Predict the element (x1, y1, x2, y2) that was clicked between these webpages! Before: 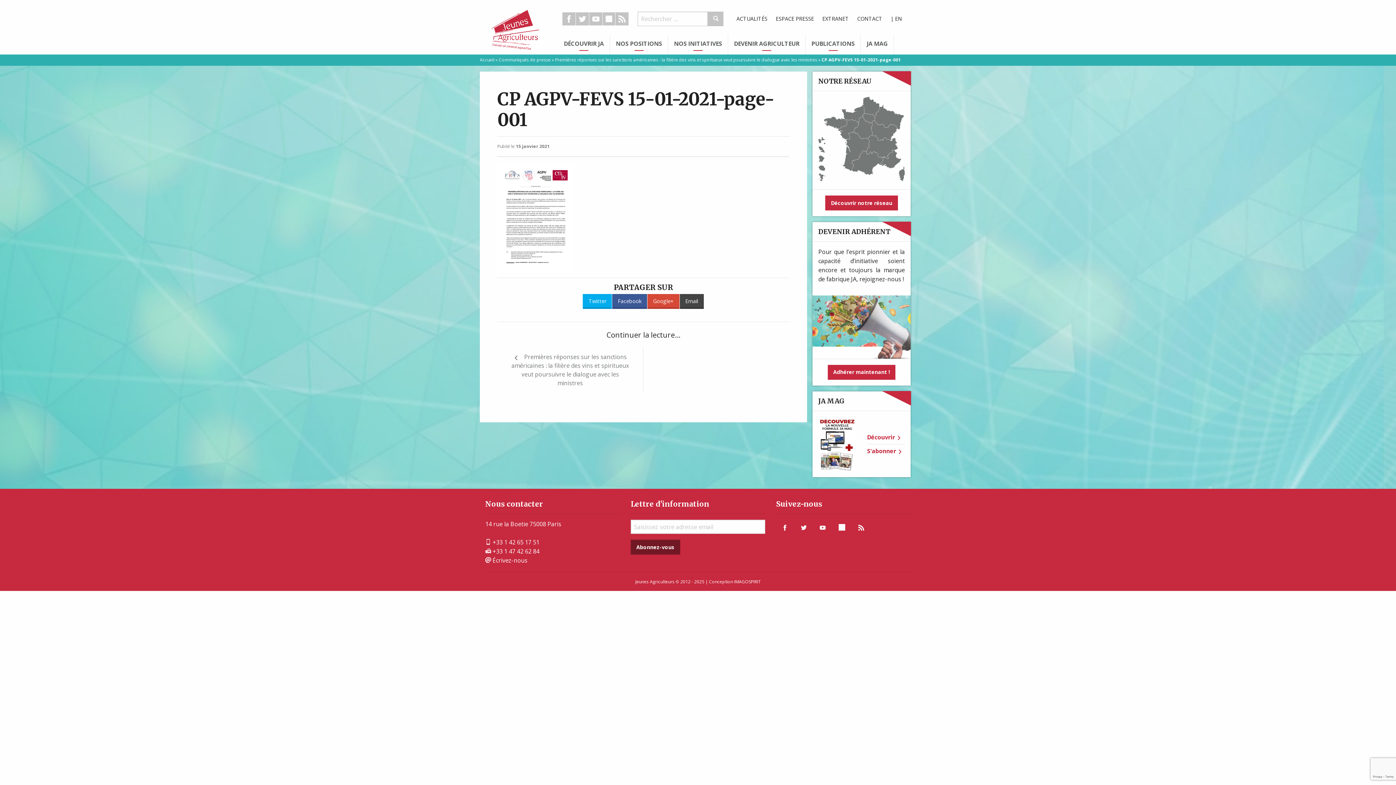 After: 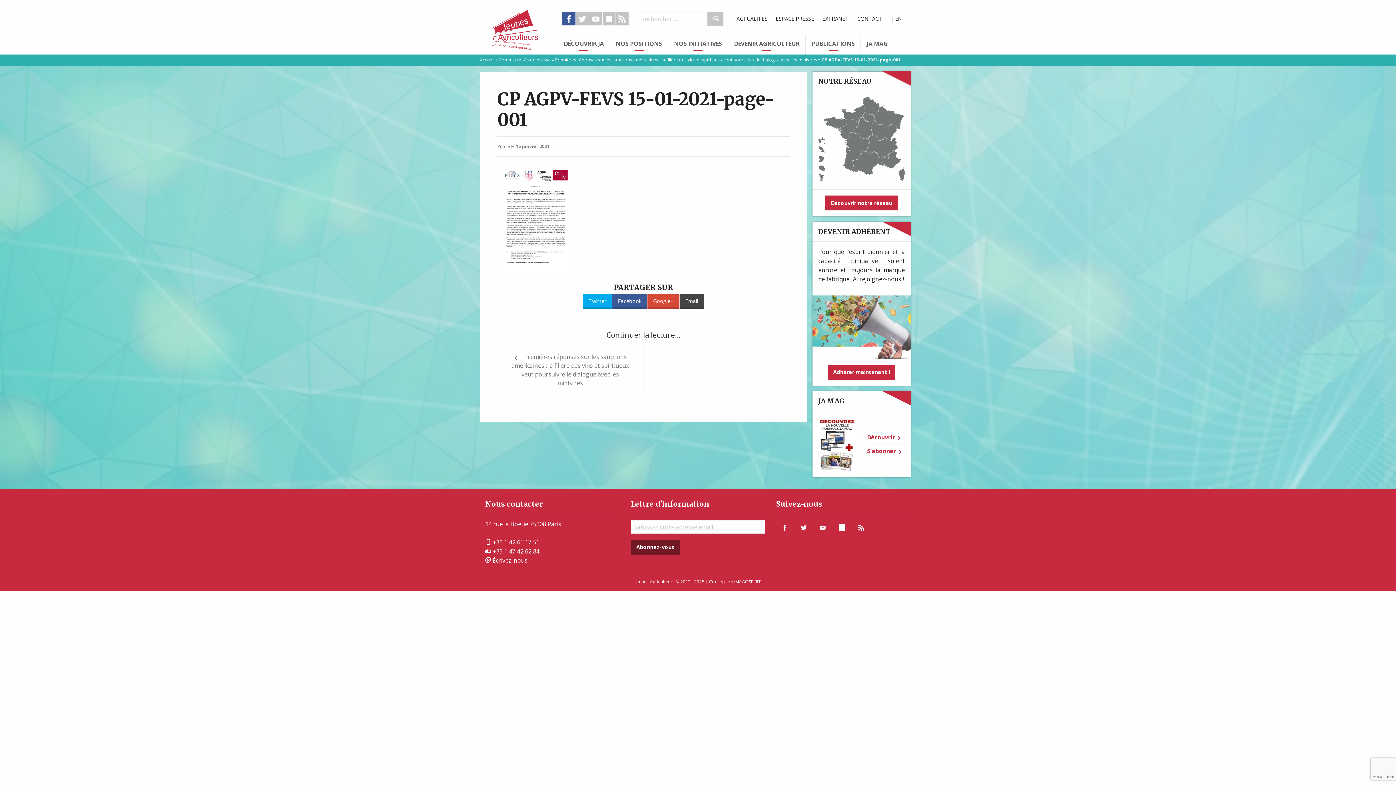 Action: bbox: (562, 12, 575, 25)